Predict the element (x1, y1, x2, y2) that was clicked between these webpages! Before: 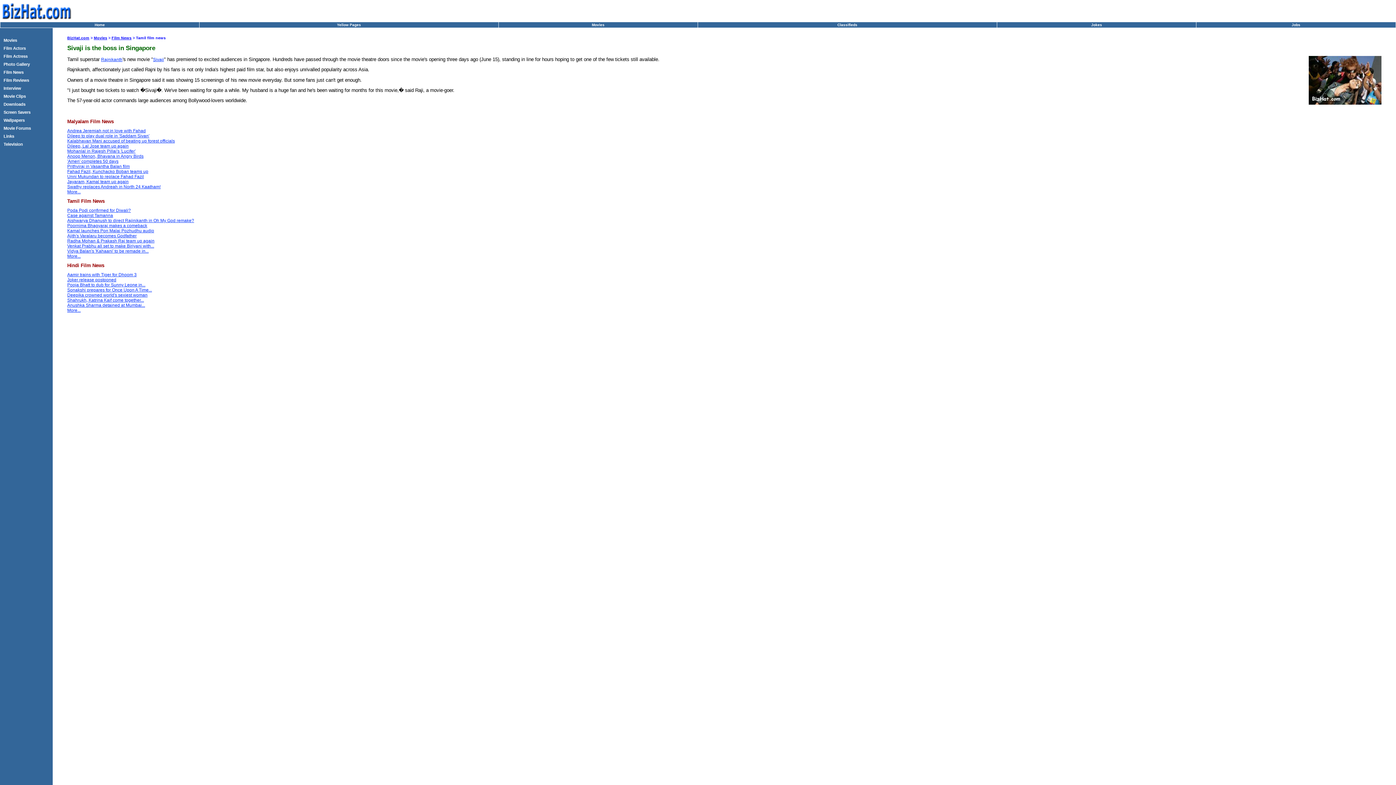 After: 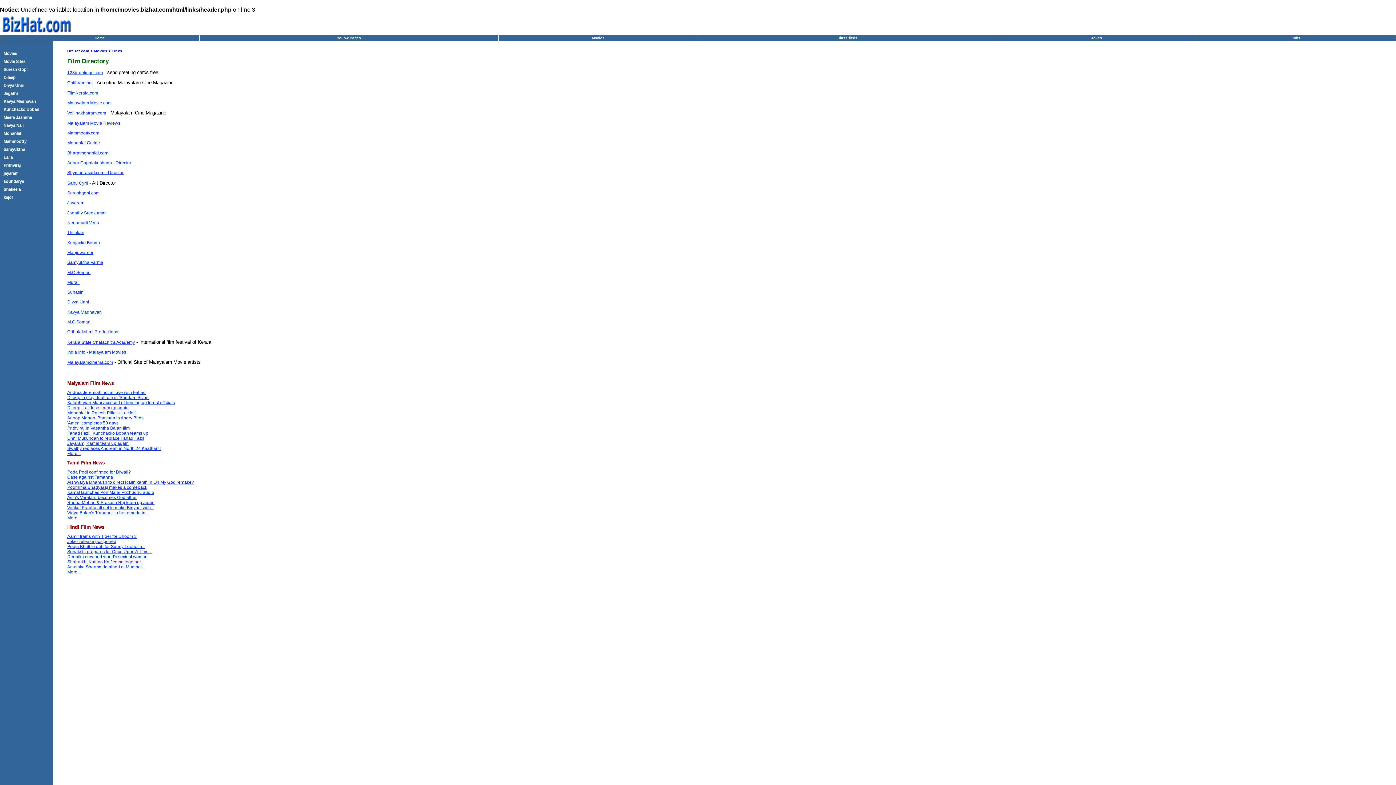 Action: bbox: (3, 134, 14, 138) label: Links